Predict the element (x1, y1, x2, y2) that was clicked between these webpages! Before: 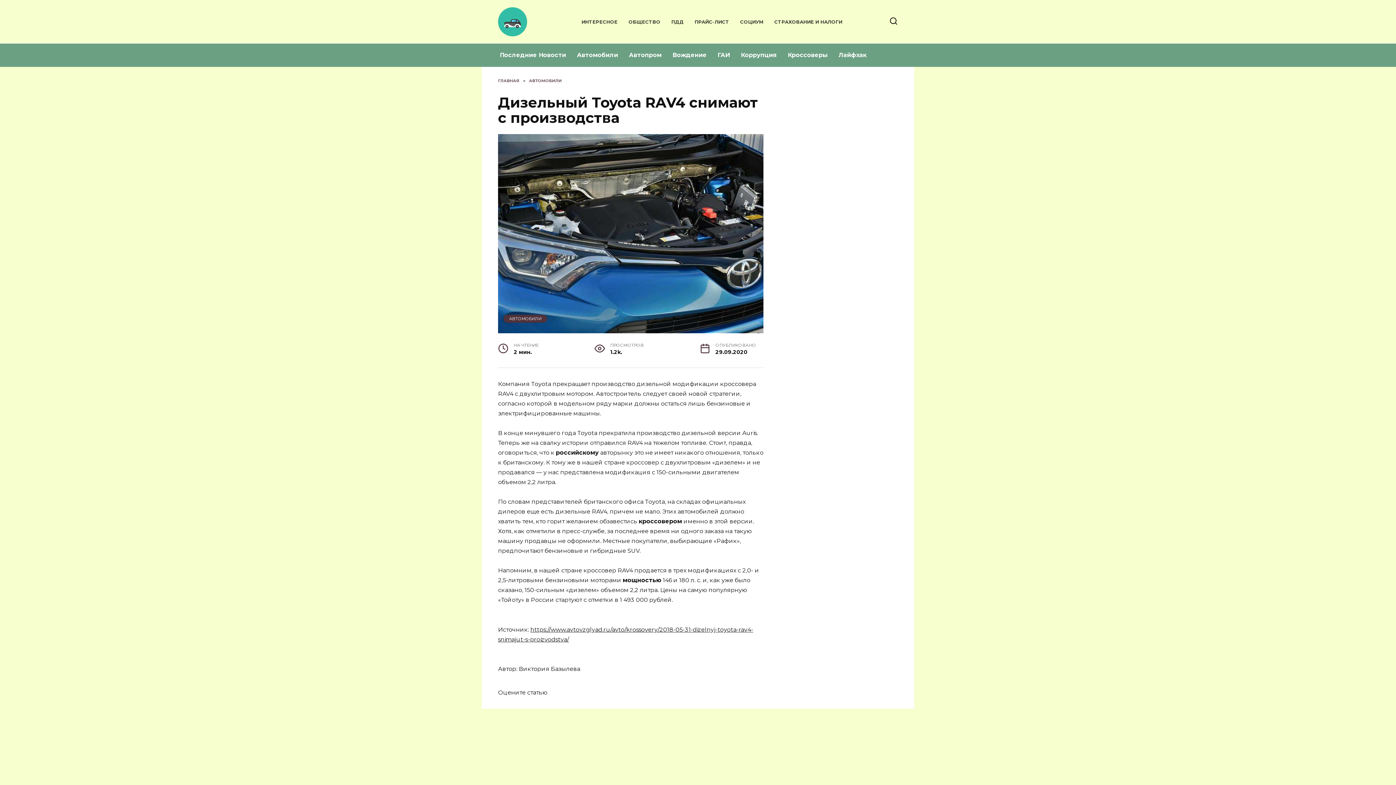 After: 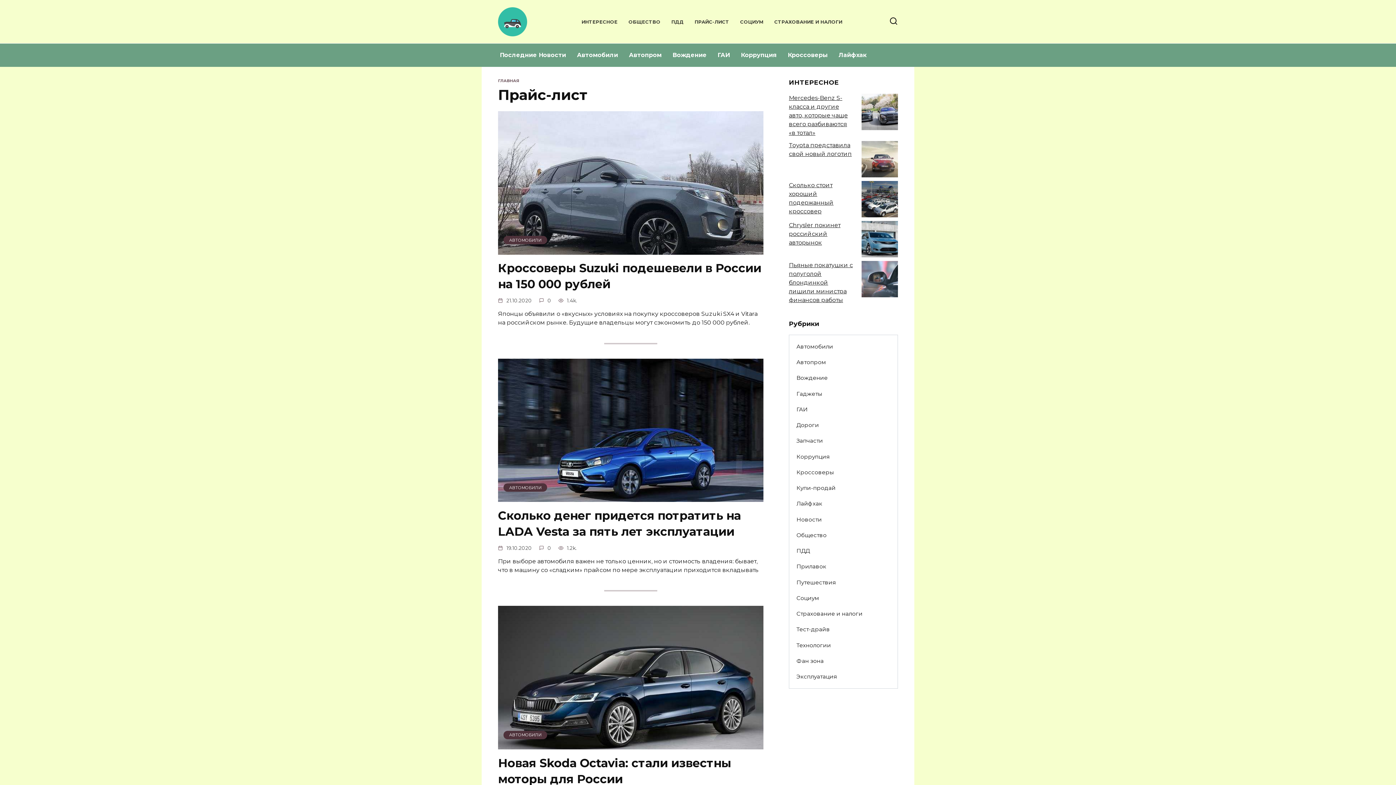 Action: bbox: (694, 19, 729, 24) label: ПРАЙС-ЛИСТ